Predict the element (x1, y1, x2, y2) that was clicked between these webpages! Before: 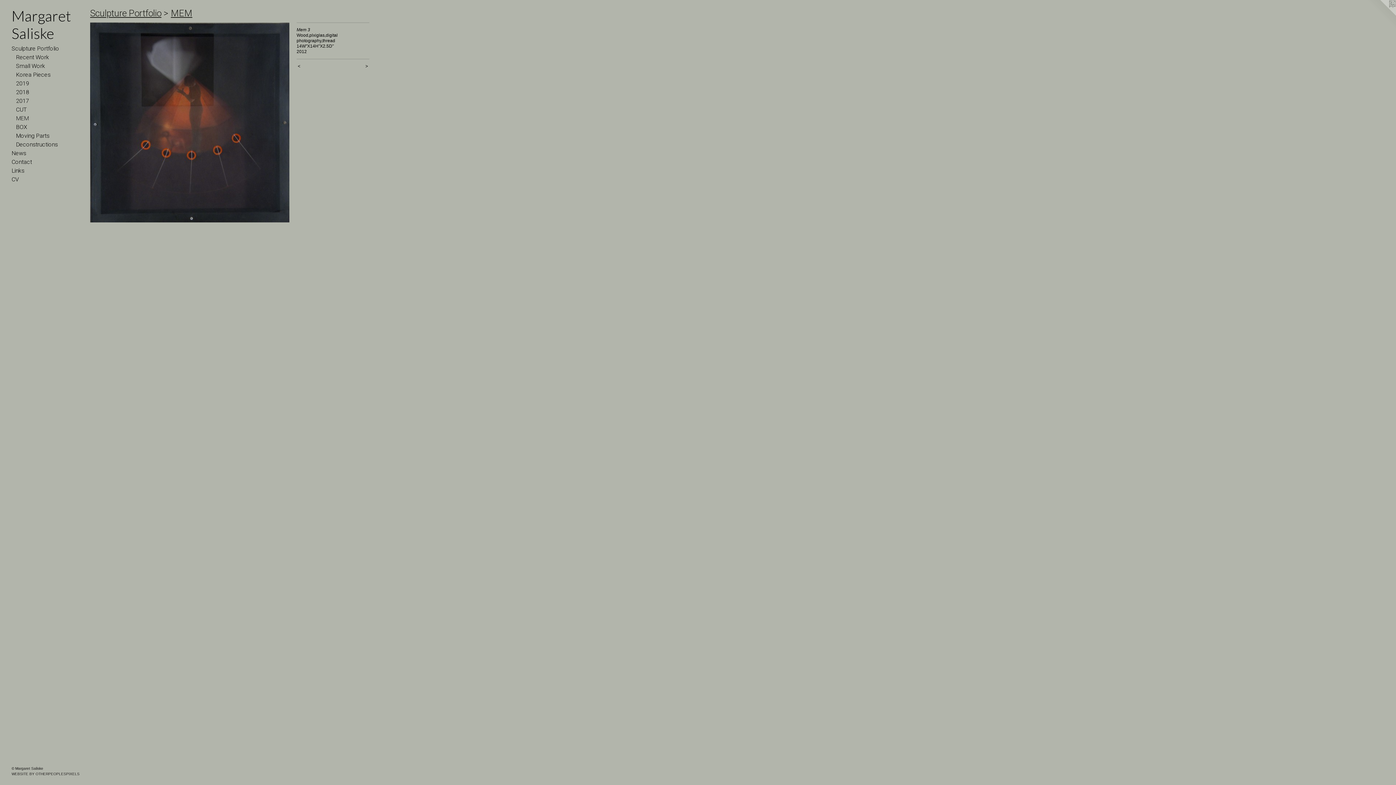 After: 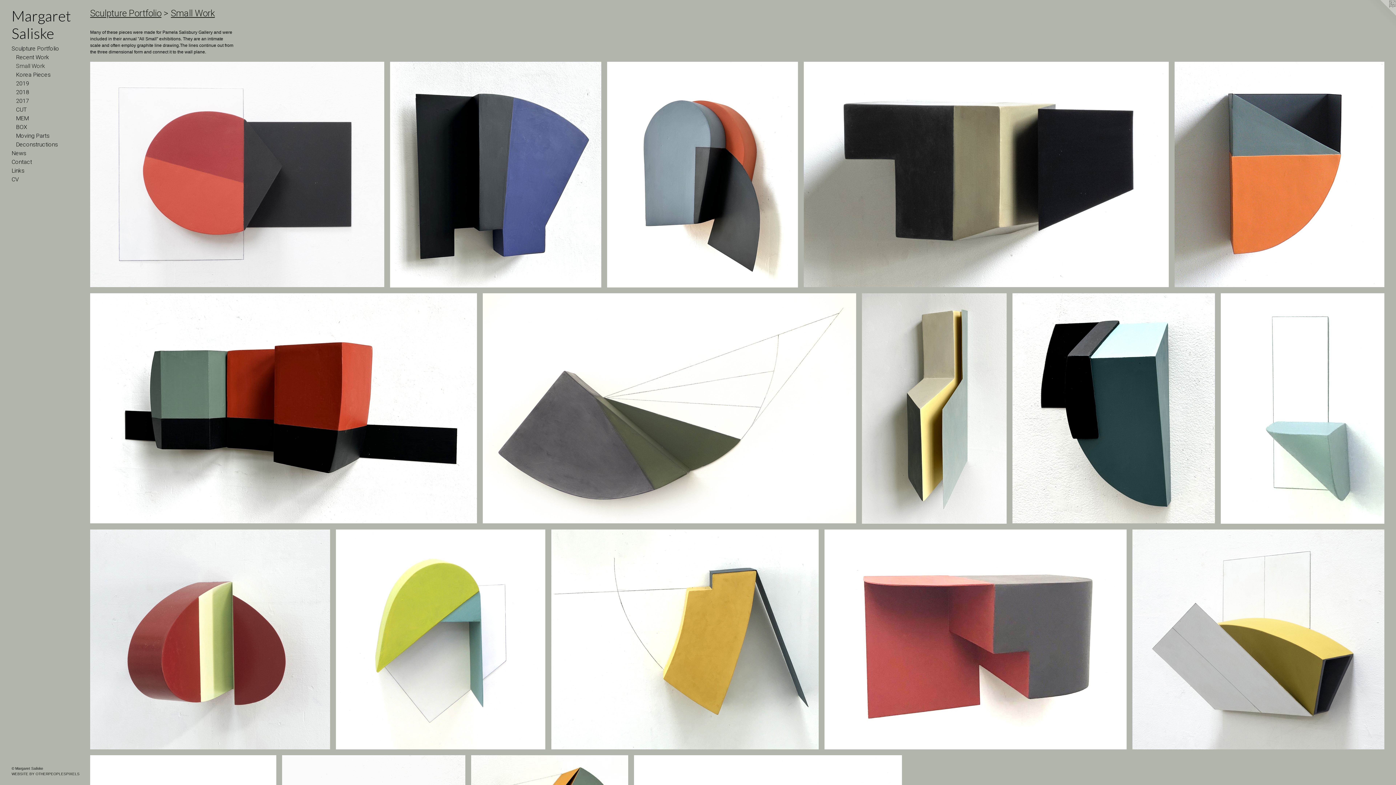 Action: bbox: (16, 61, 84, 70) label: Small Work